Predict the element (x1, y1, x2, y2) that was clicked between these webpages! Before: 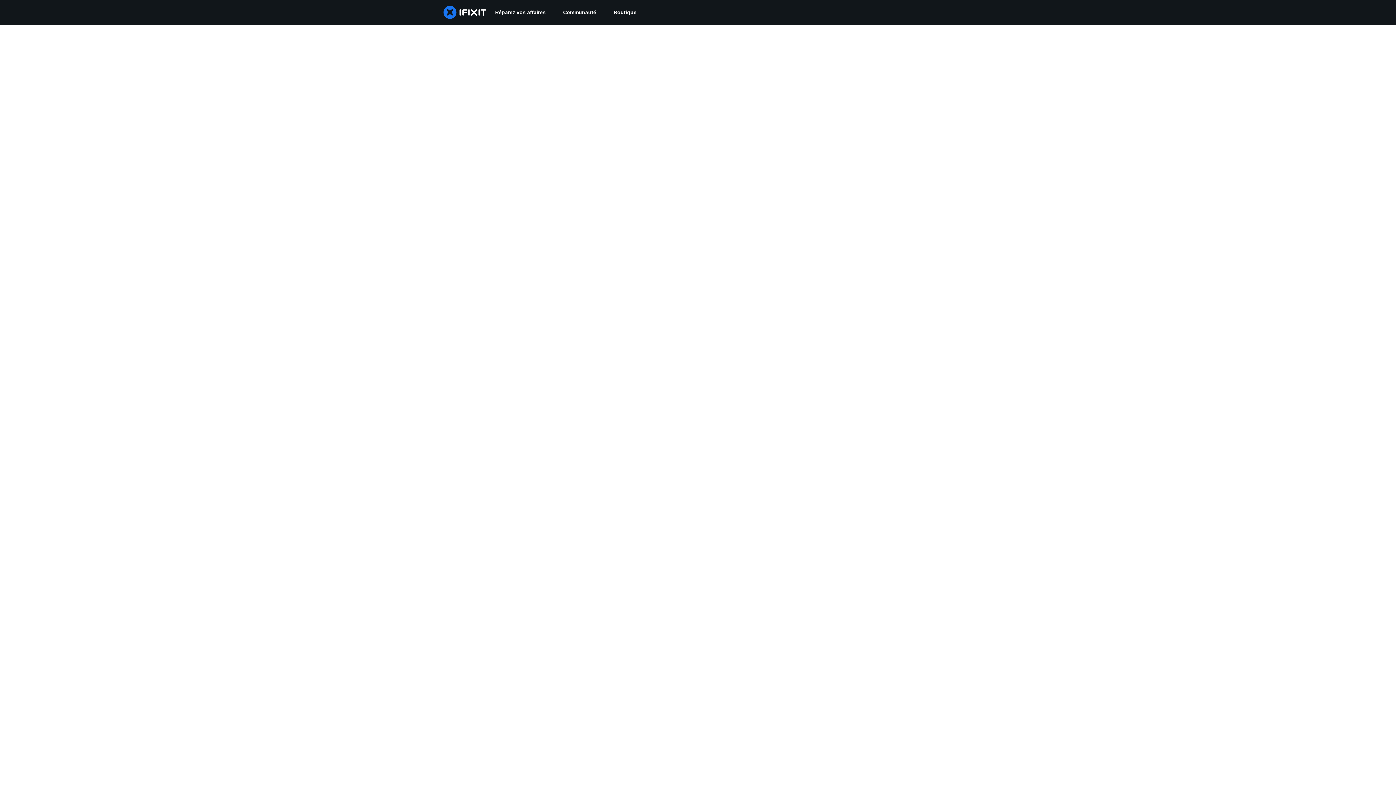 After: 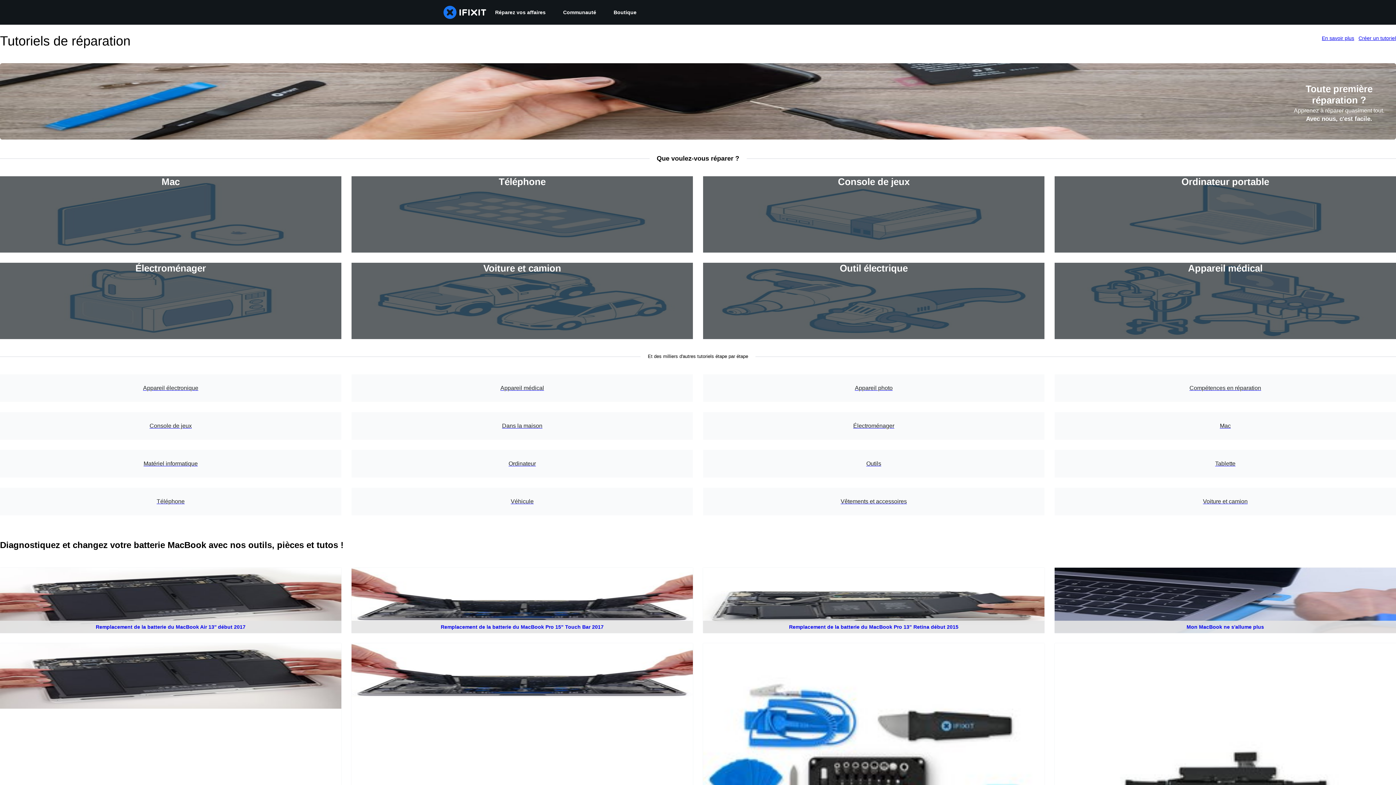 Action: bbox: (486, 0, 554, 24) label: Réparez vos affaires